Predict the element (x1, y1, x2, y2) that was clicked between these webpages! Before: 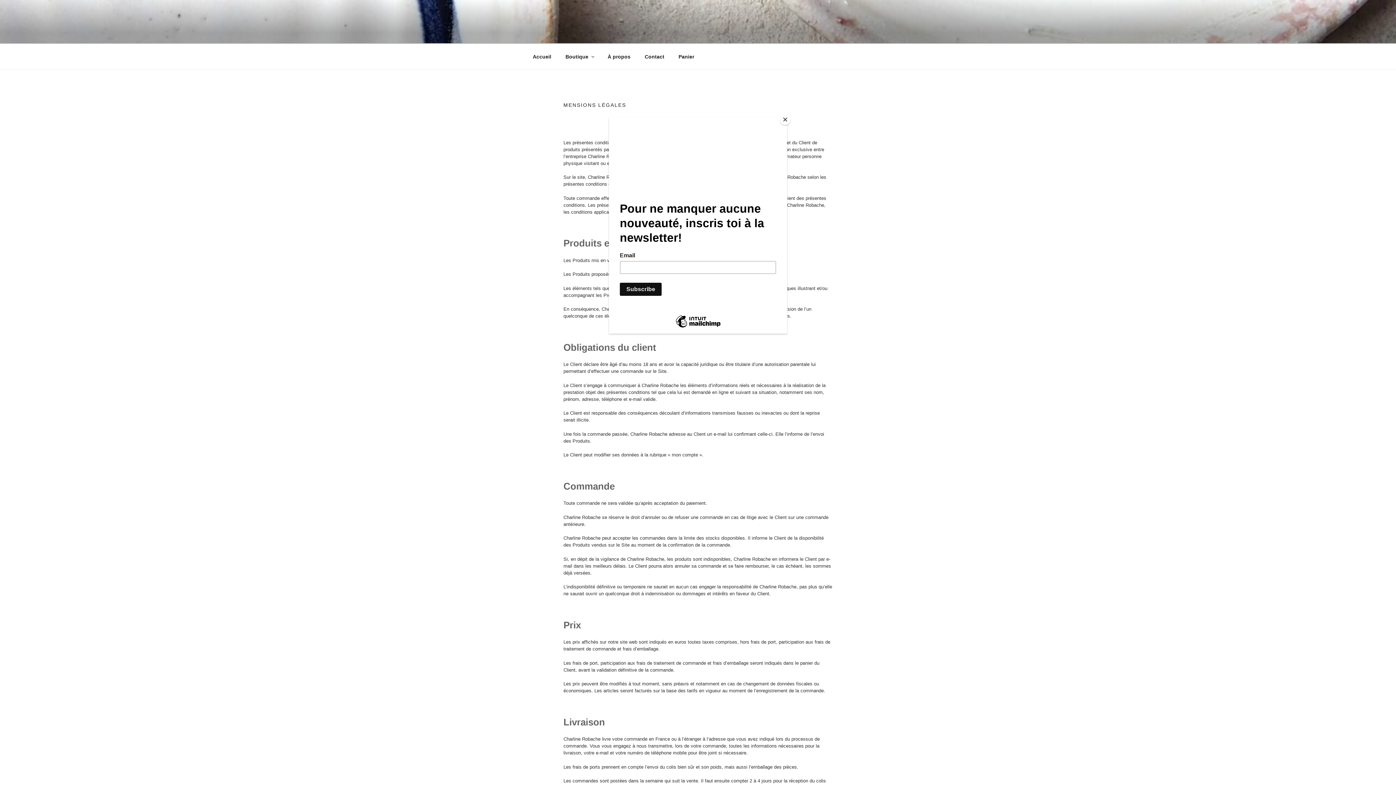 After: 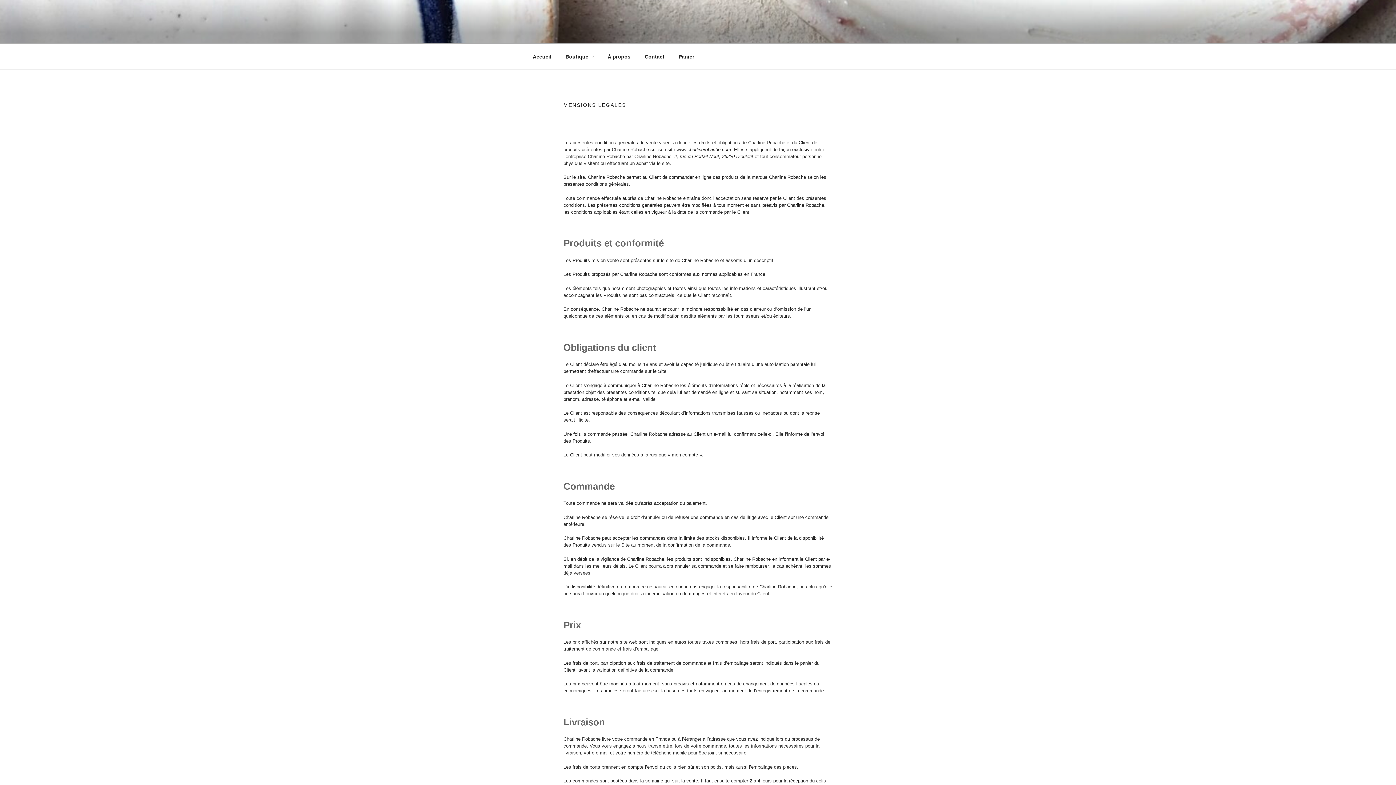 Action: bbox: (780, 114, 790, 125) label: Close